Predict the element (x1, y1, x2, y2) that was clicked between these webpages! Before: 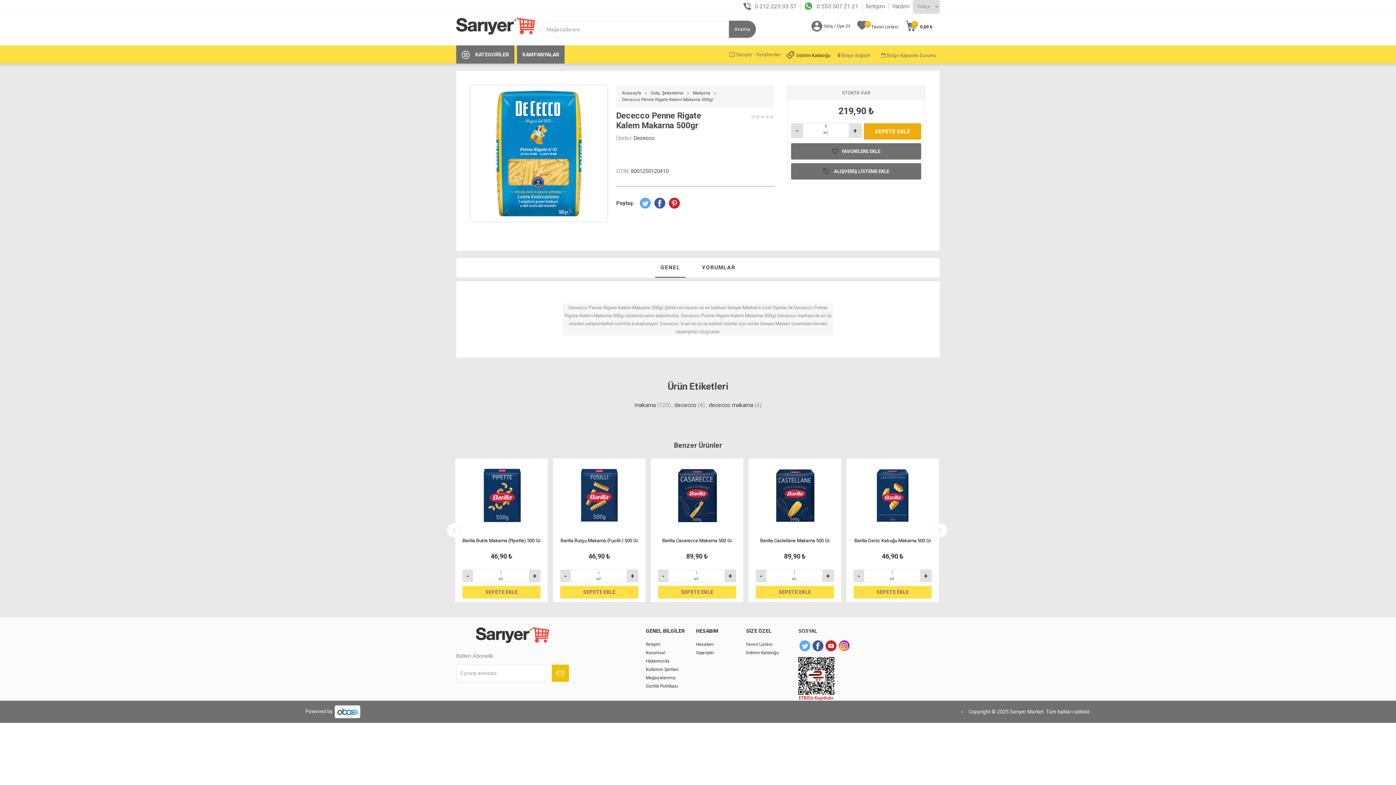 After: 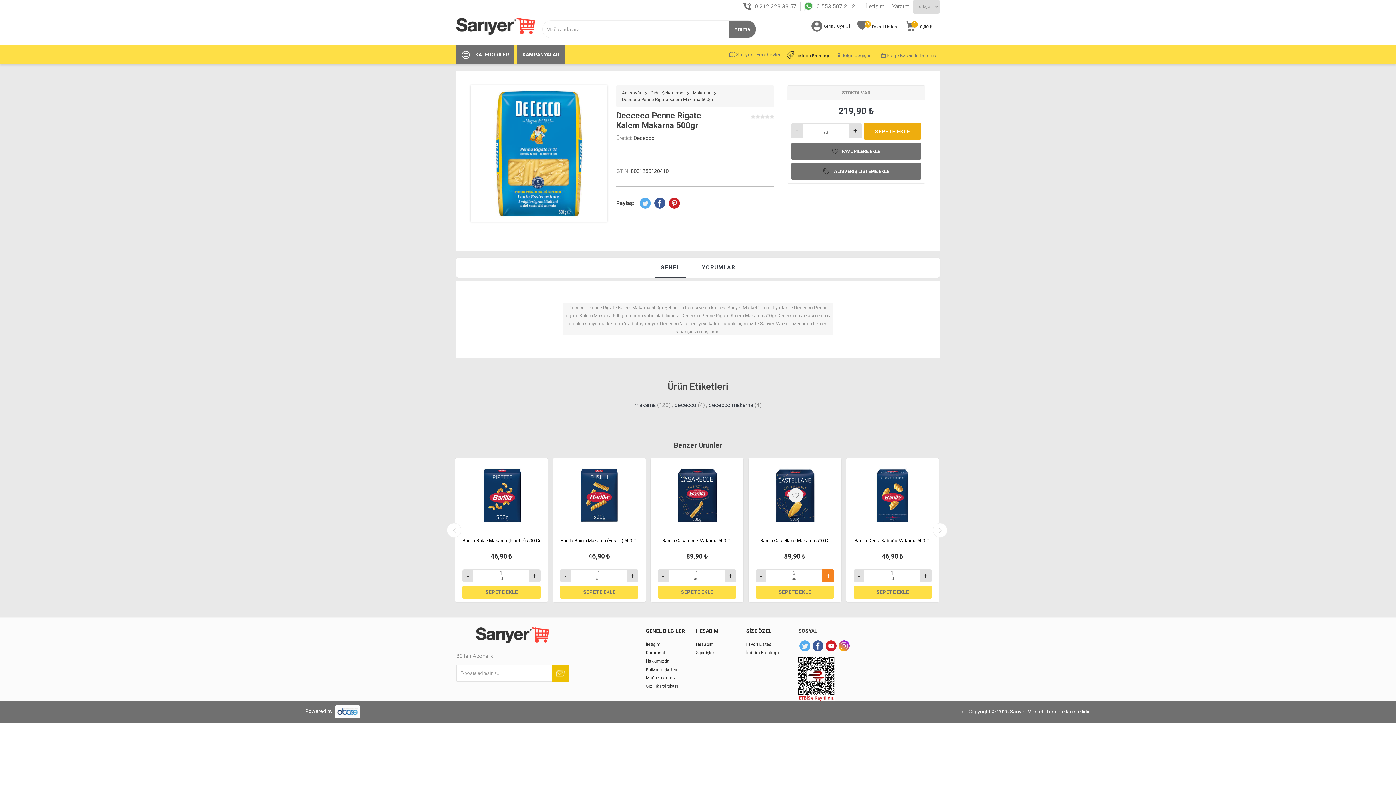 Action: bbox: (822, 569, 834, 582) label: +